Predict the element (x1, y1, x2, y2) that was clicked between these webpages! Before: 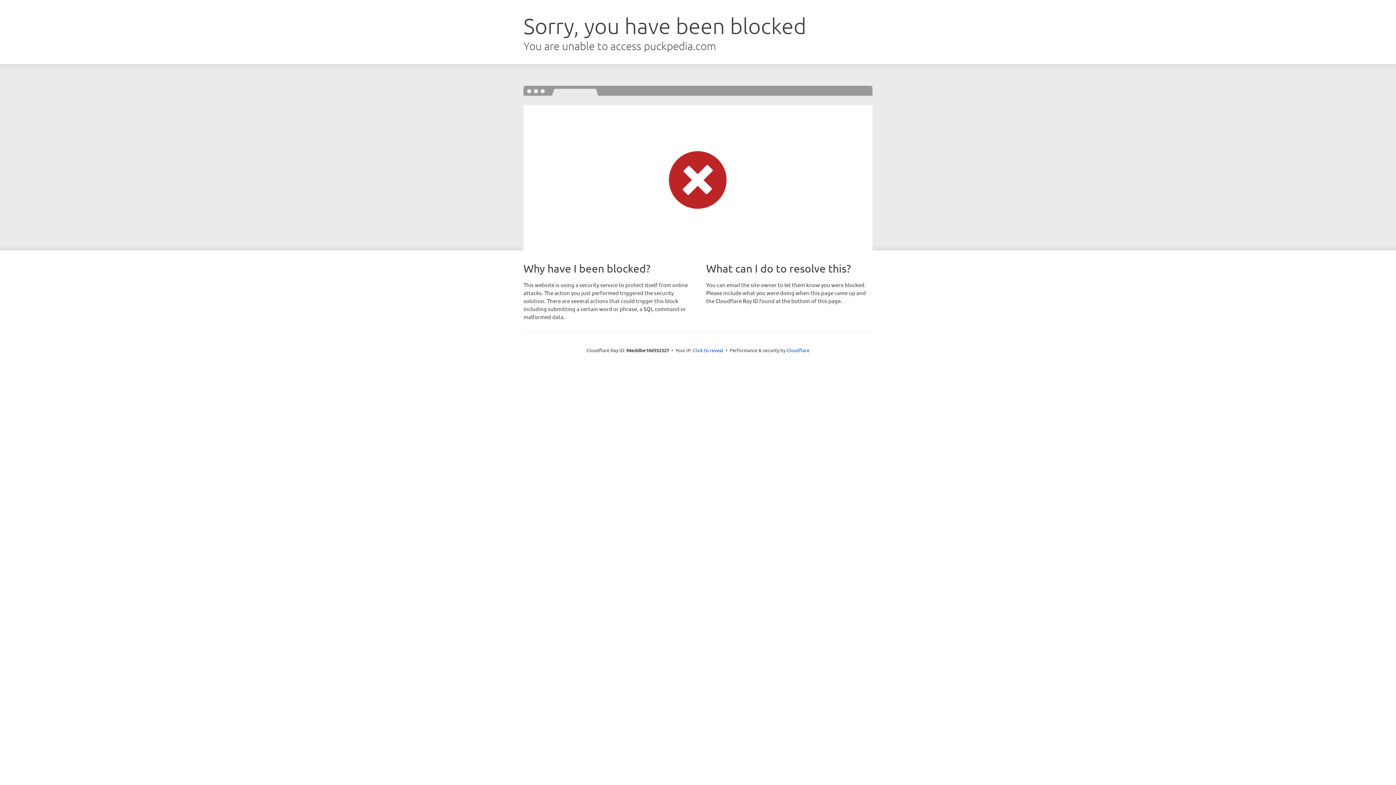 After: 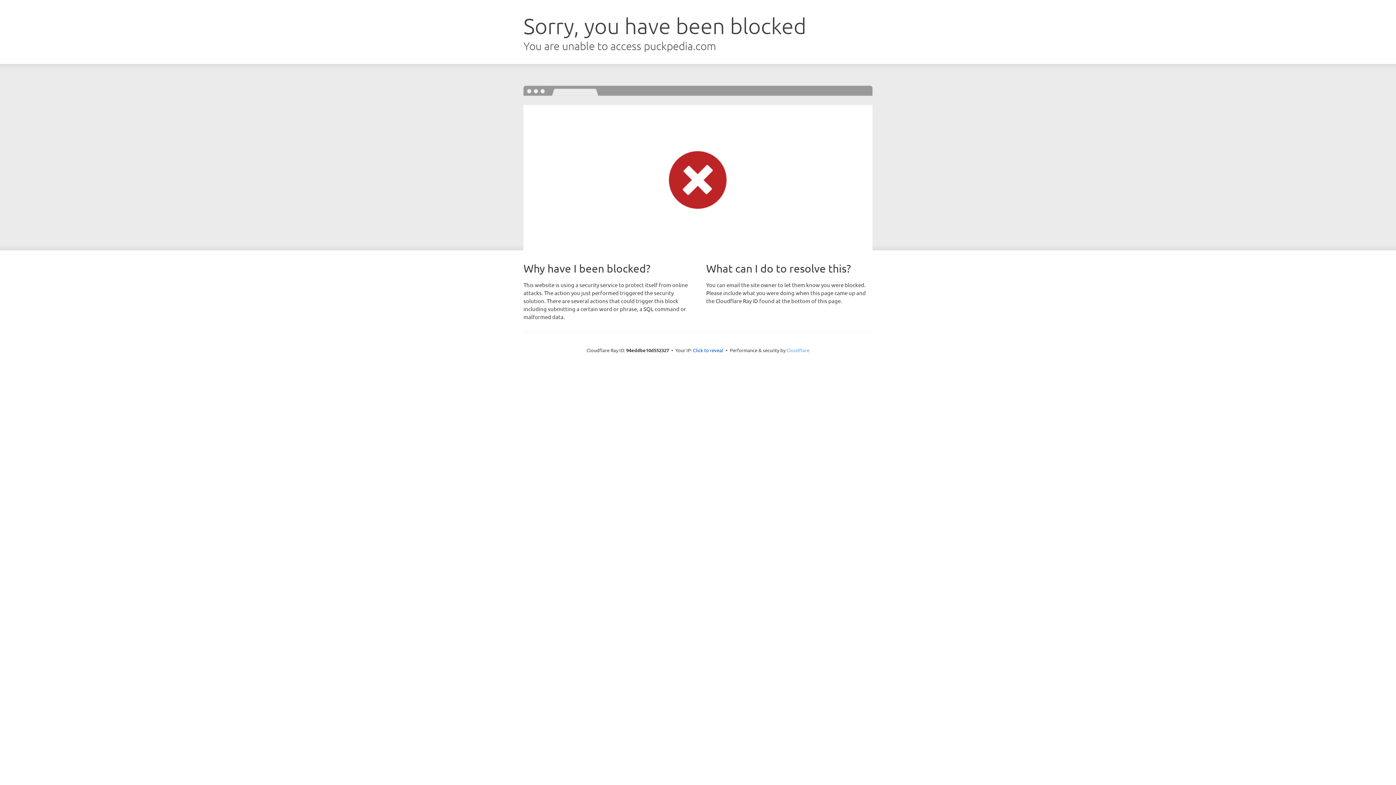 Action: label: Cloudflare bbox: (786, 347, 809, 353)